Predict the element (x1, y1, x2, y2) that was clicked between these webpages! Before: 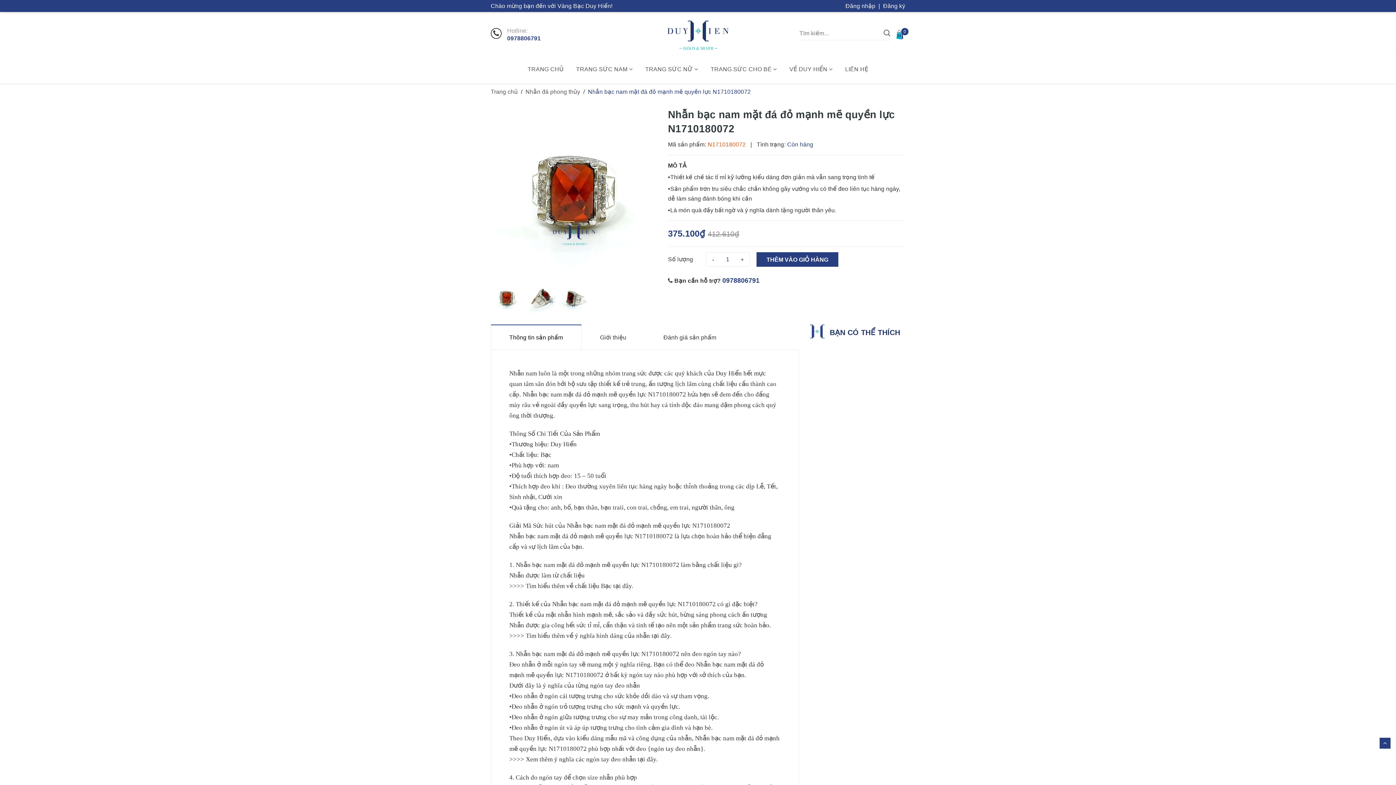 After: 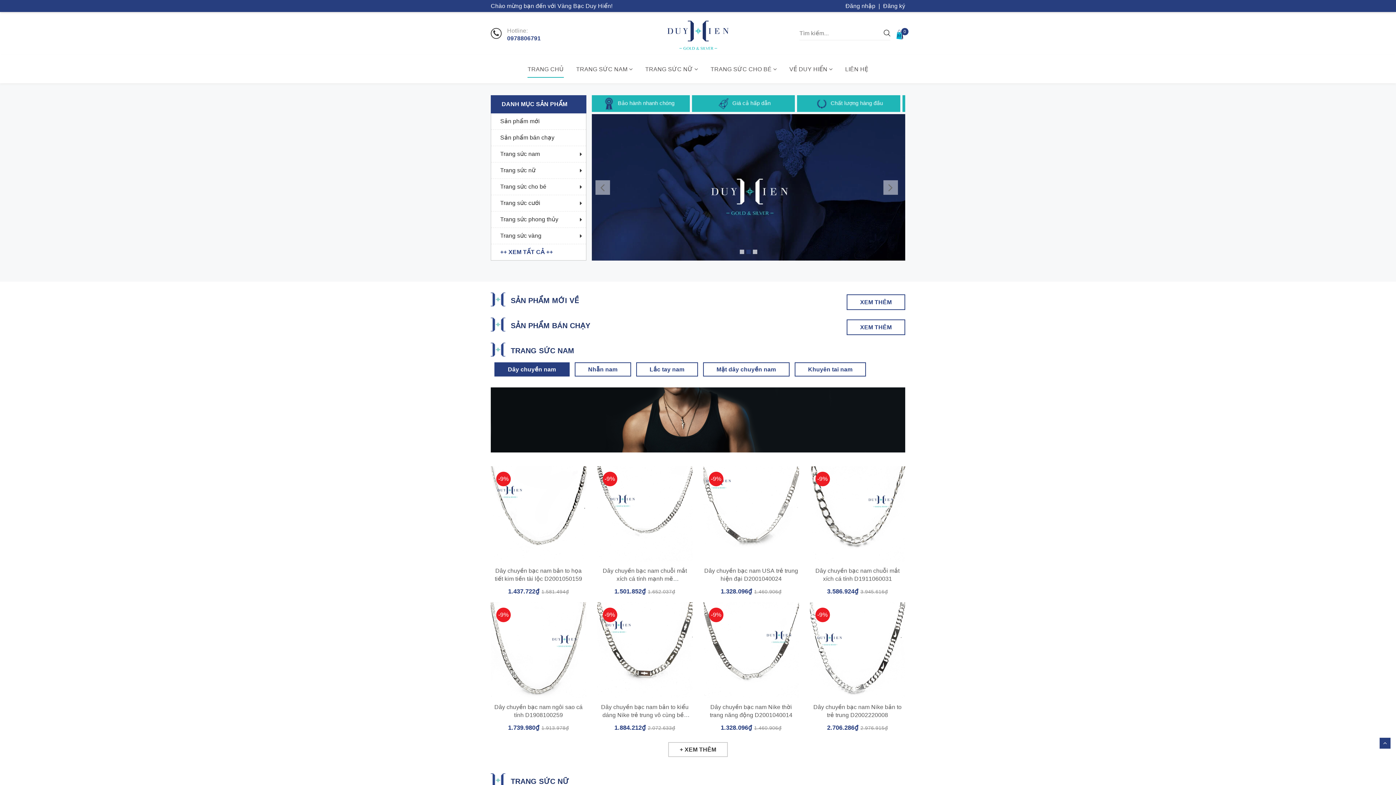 Action: bbox: (667, 31, 728, 37)